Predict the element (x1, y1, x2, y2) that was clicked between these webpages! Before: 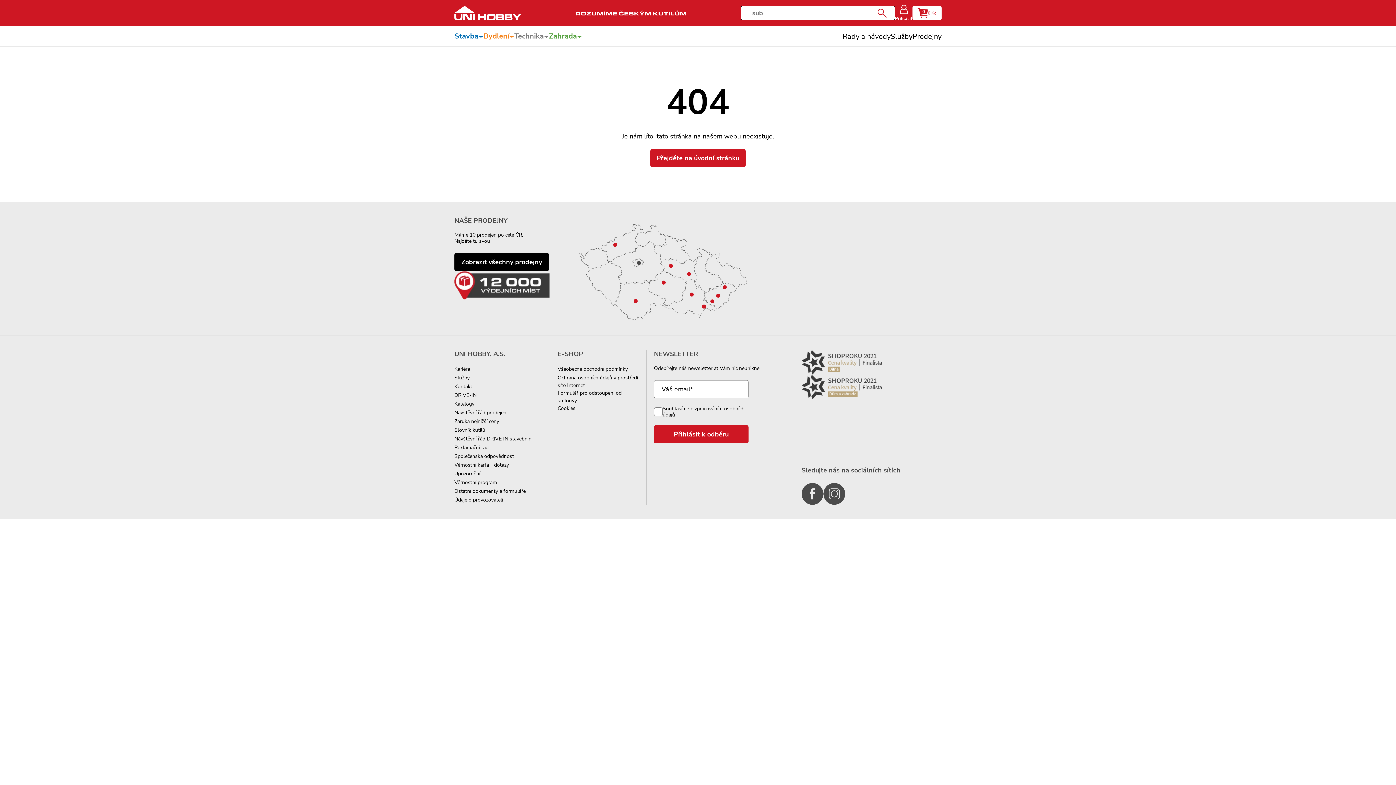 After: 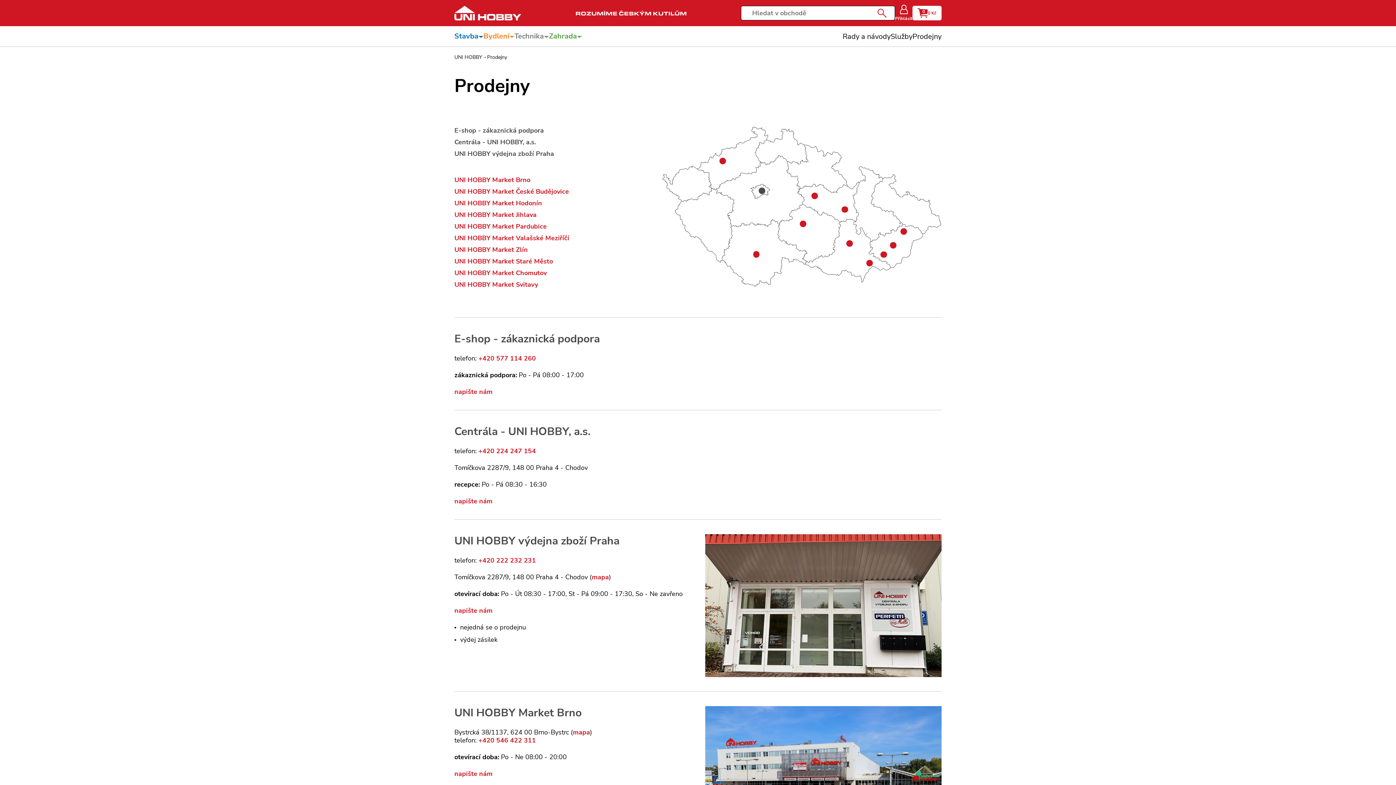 Action: label: Zobrazit všechny prodejny bbox: (454, 253, 549, 271)